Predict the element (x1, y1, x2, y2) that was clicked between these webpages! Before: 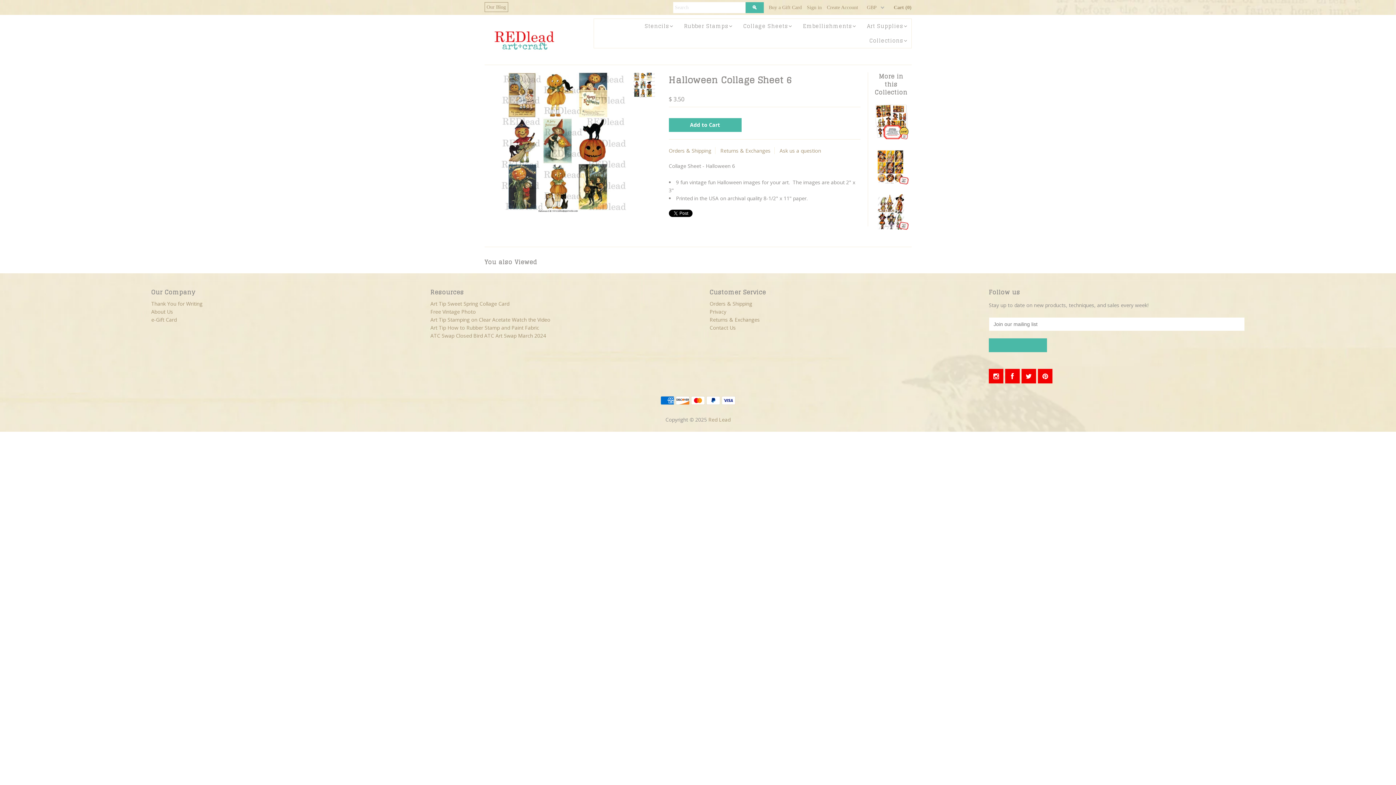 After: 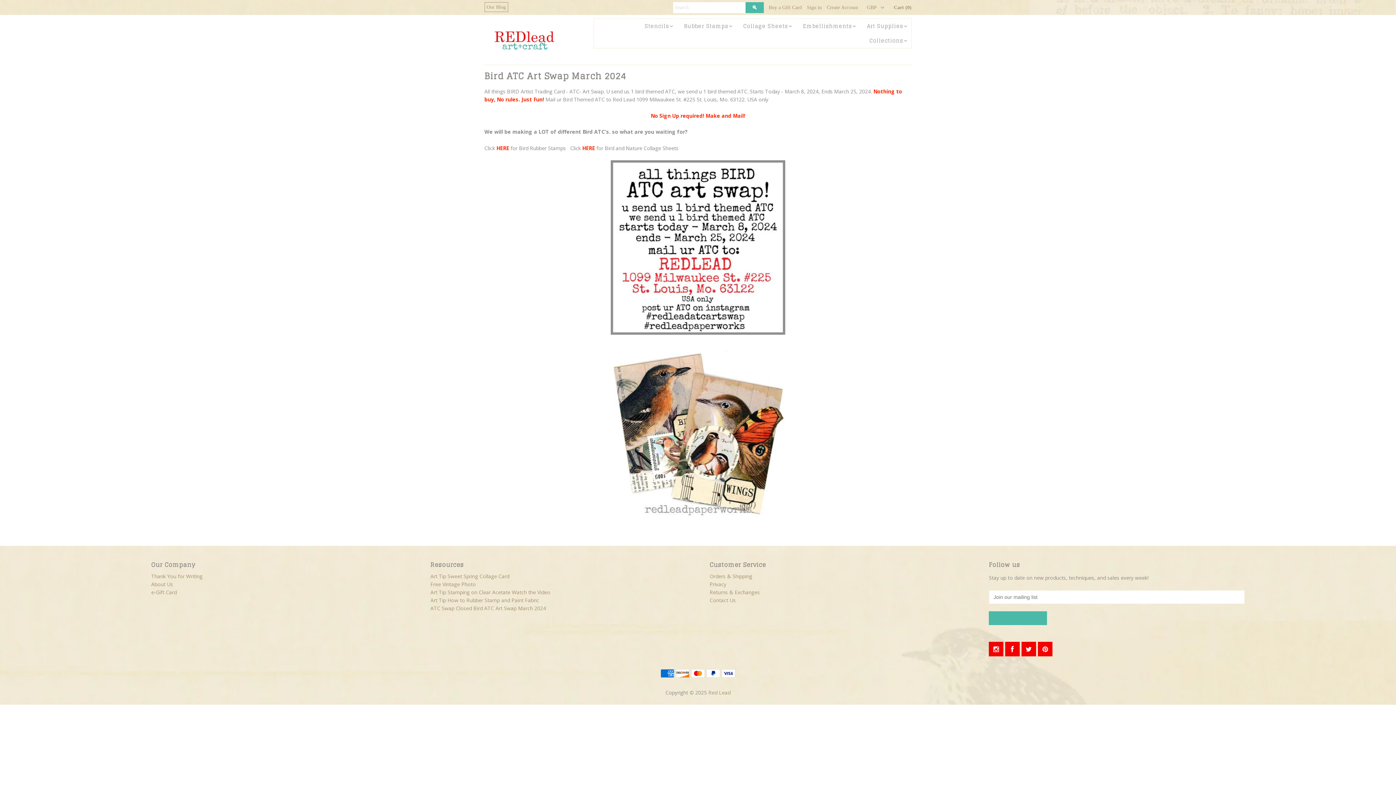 Action: bbox: (430, 332, 546, 339) label: ATC Swap Closed Bird ATC Art Swap March 2024